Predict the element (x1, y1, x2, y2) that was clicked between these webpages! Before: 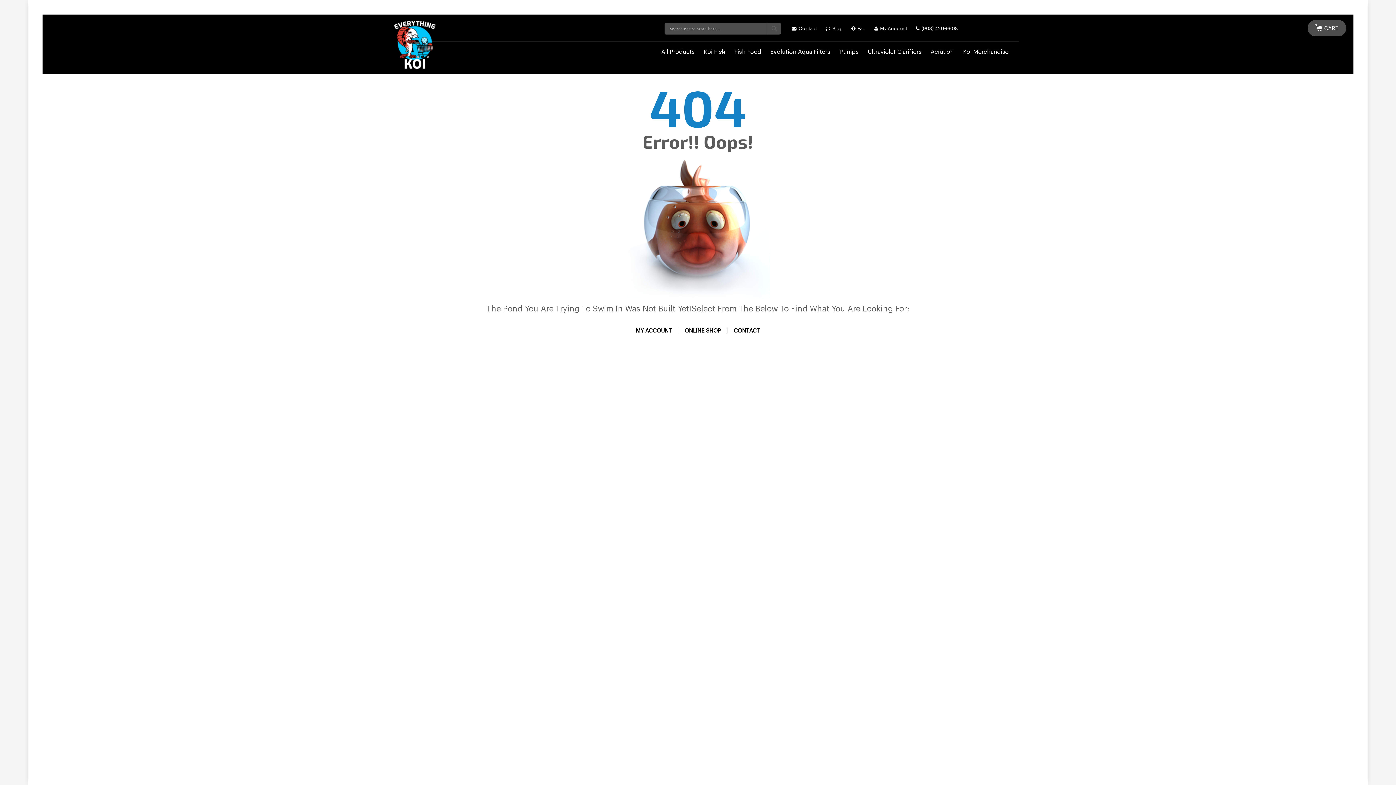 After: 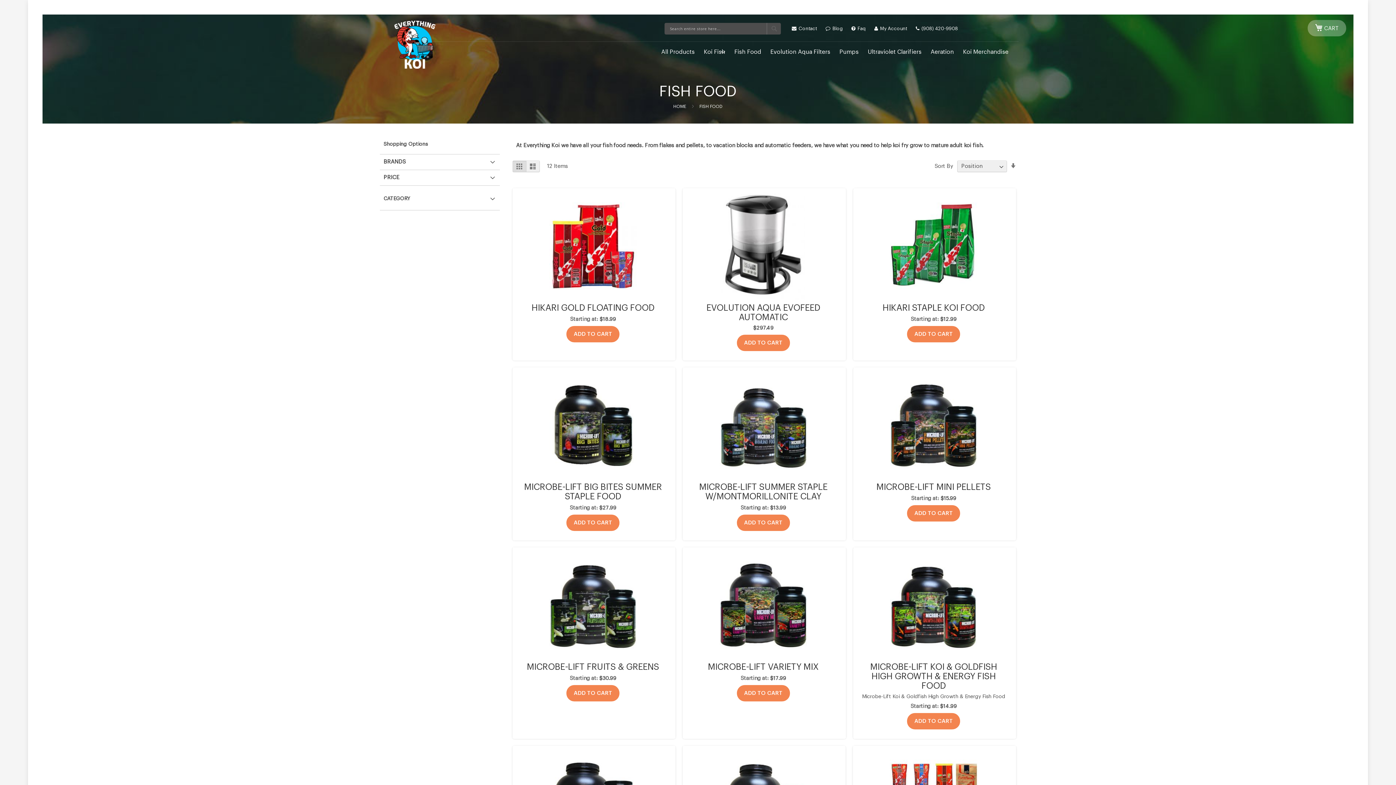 Action: bbox: (734, 43, 761, 60) label: Fish Food